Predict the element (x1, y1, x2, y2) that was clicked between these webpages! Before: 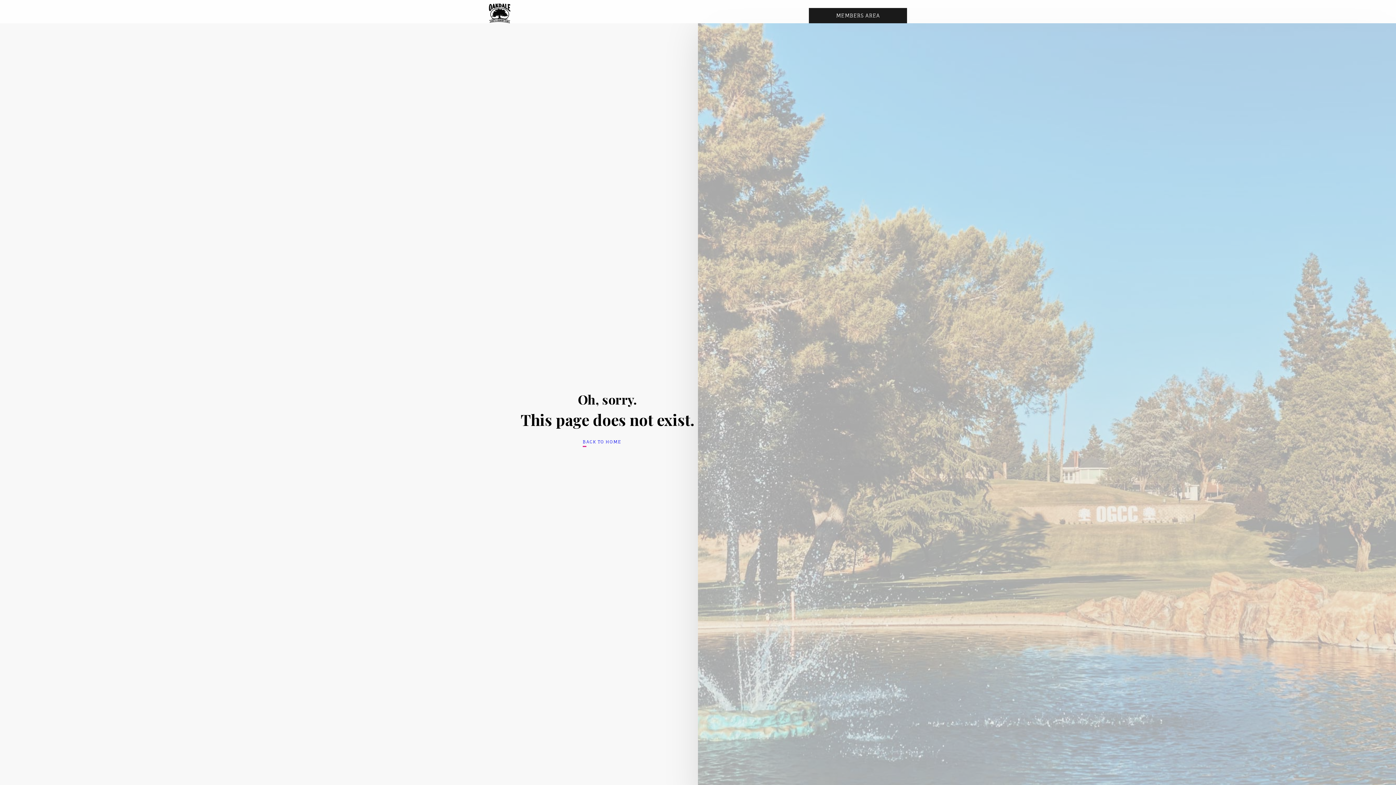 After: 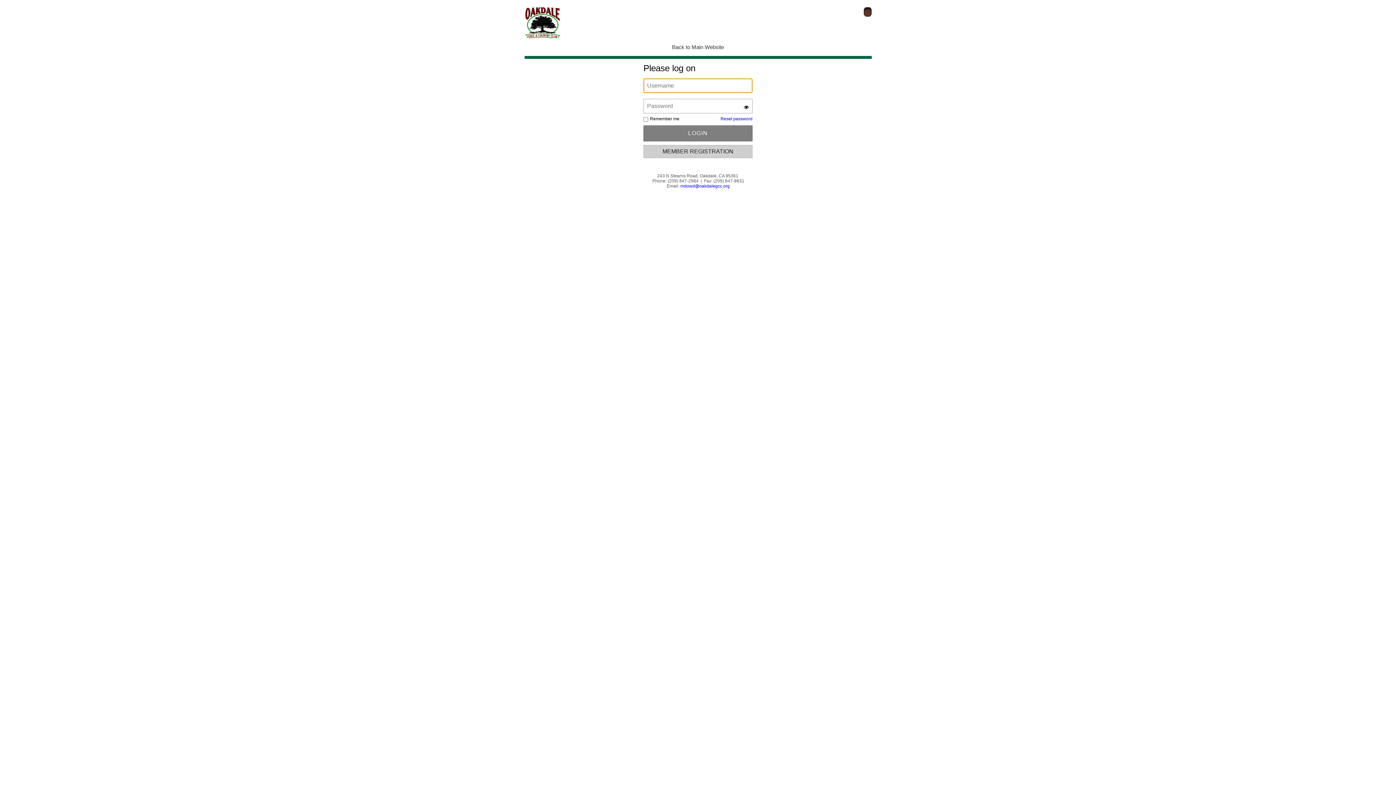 Action: label: MEMBERS AREA bbox: (809, 7, 907, 23)